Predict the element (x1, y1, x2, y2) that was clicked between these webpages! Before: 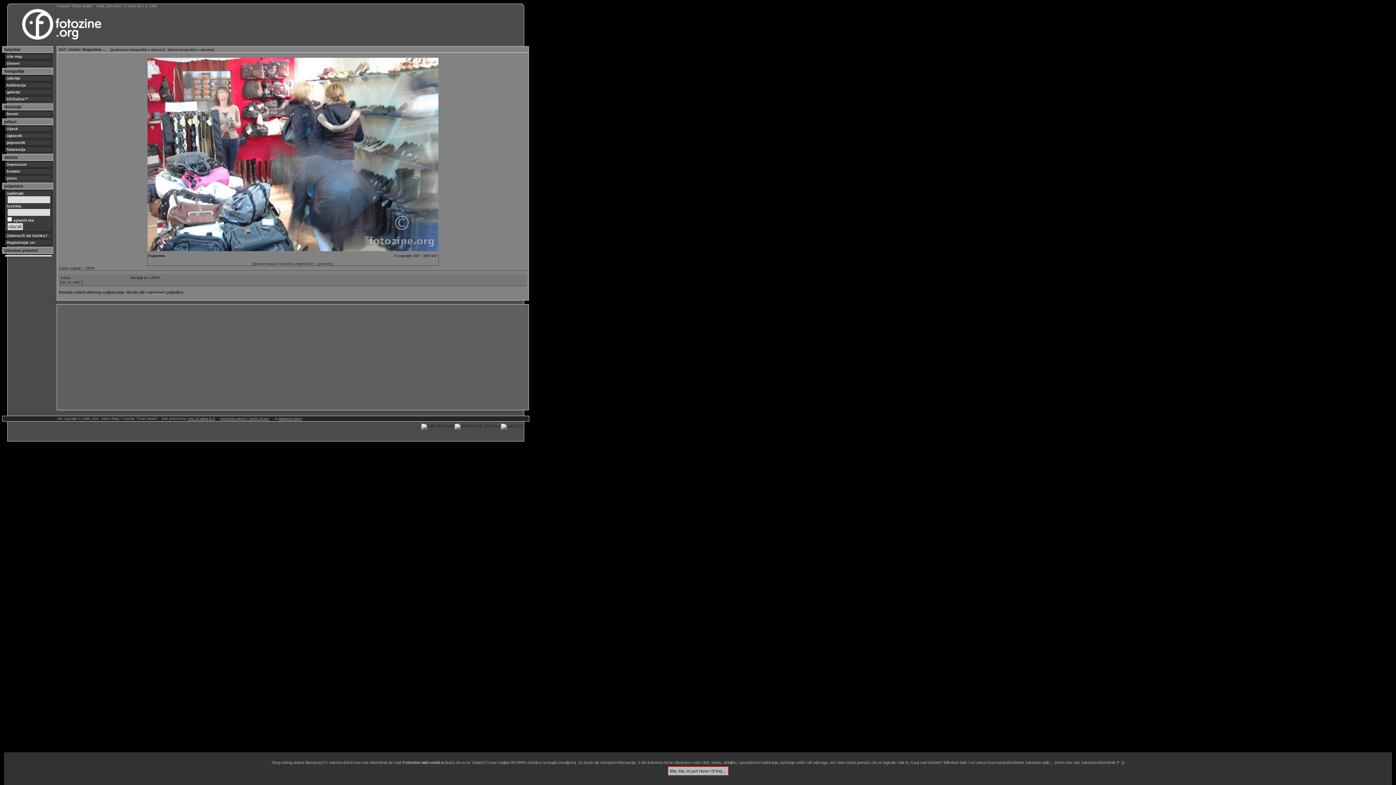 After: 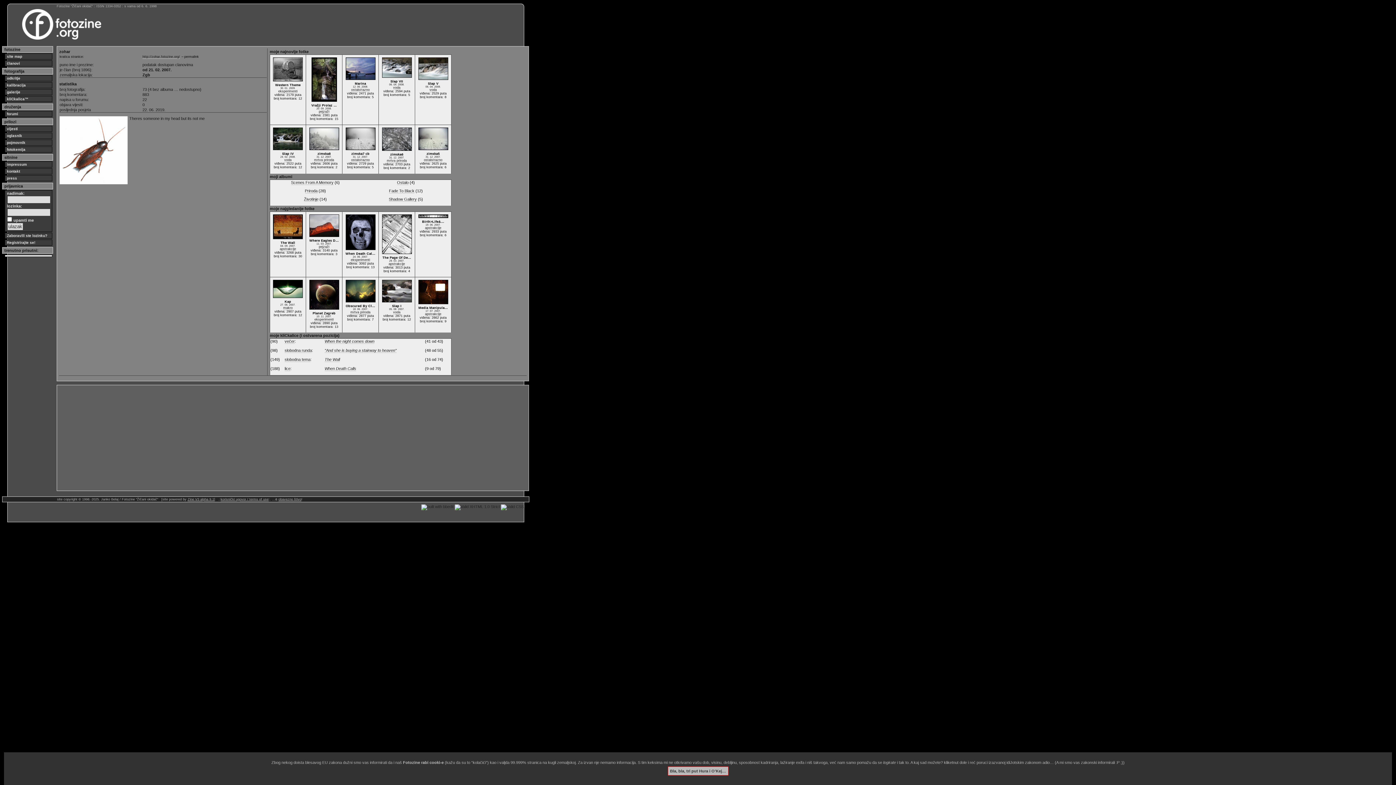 Action: bbox: (60, 275, 70, 279) label: zohar